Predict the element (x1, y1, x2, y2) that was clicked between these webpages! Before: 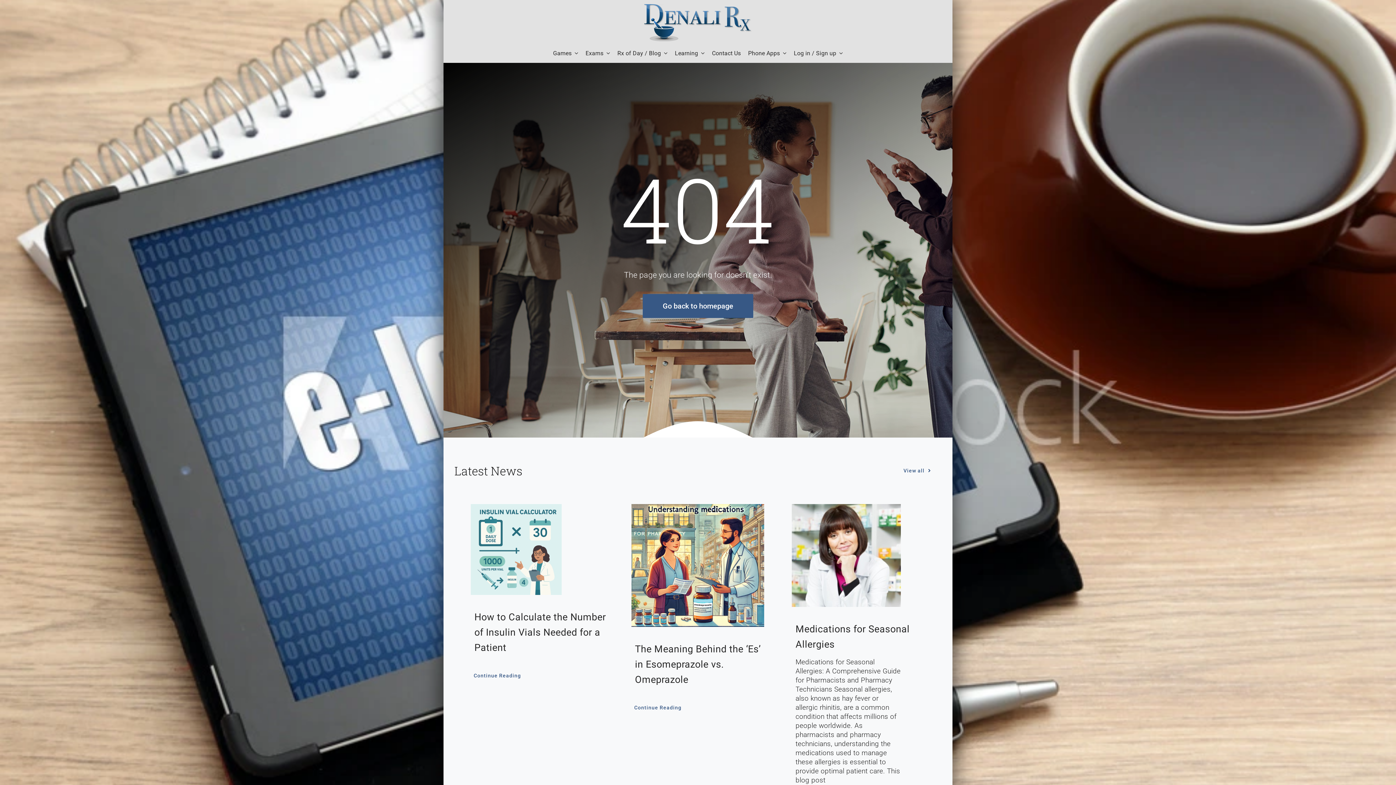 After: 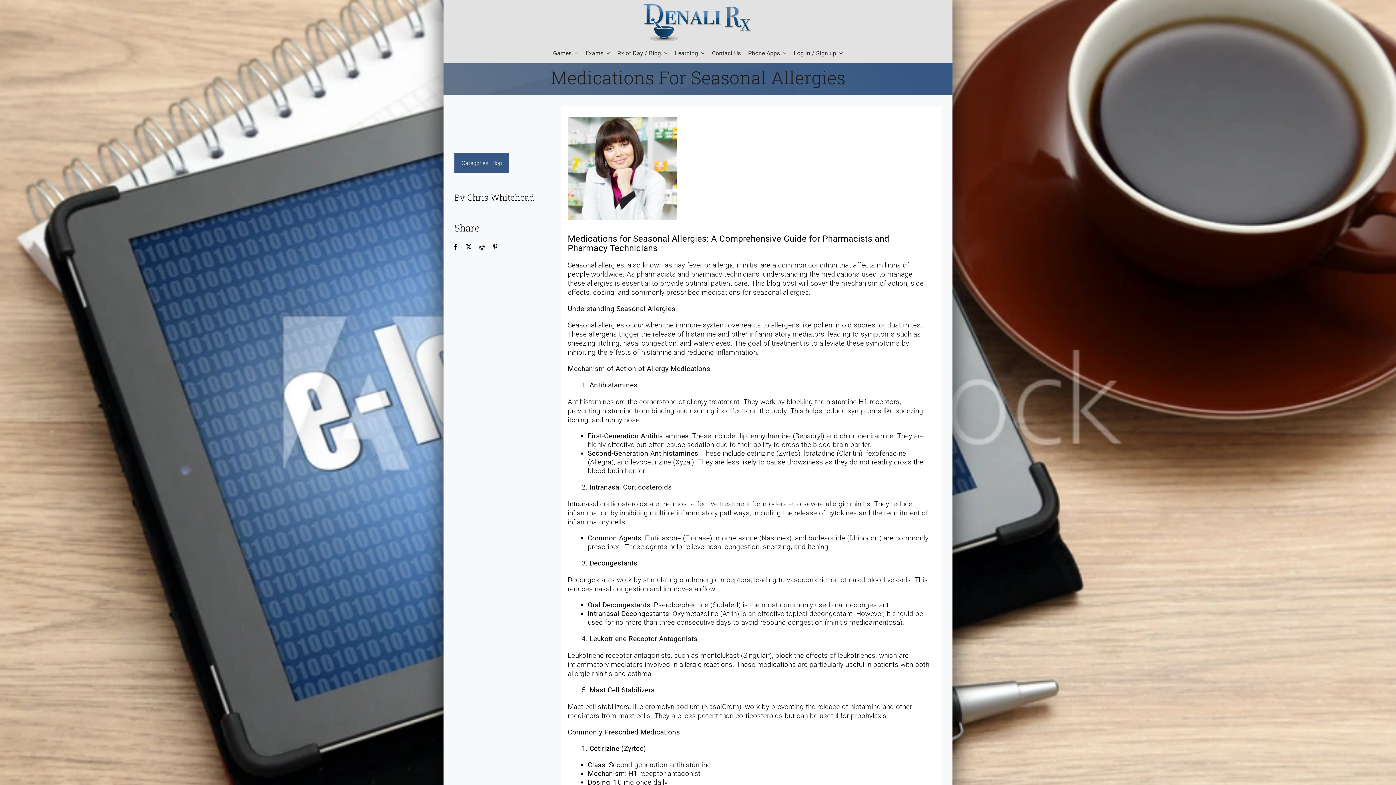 Action: bbox: (792, 504, 930, 607)